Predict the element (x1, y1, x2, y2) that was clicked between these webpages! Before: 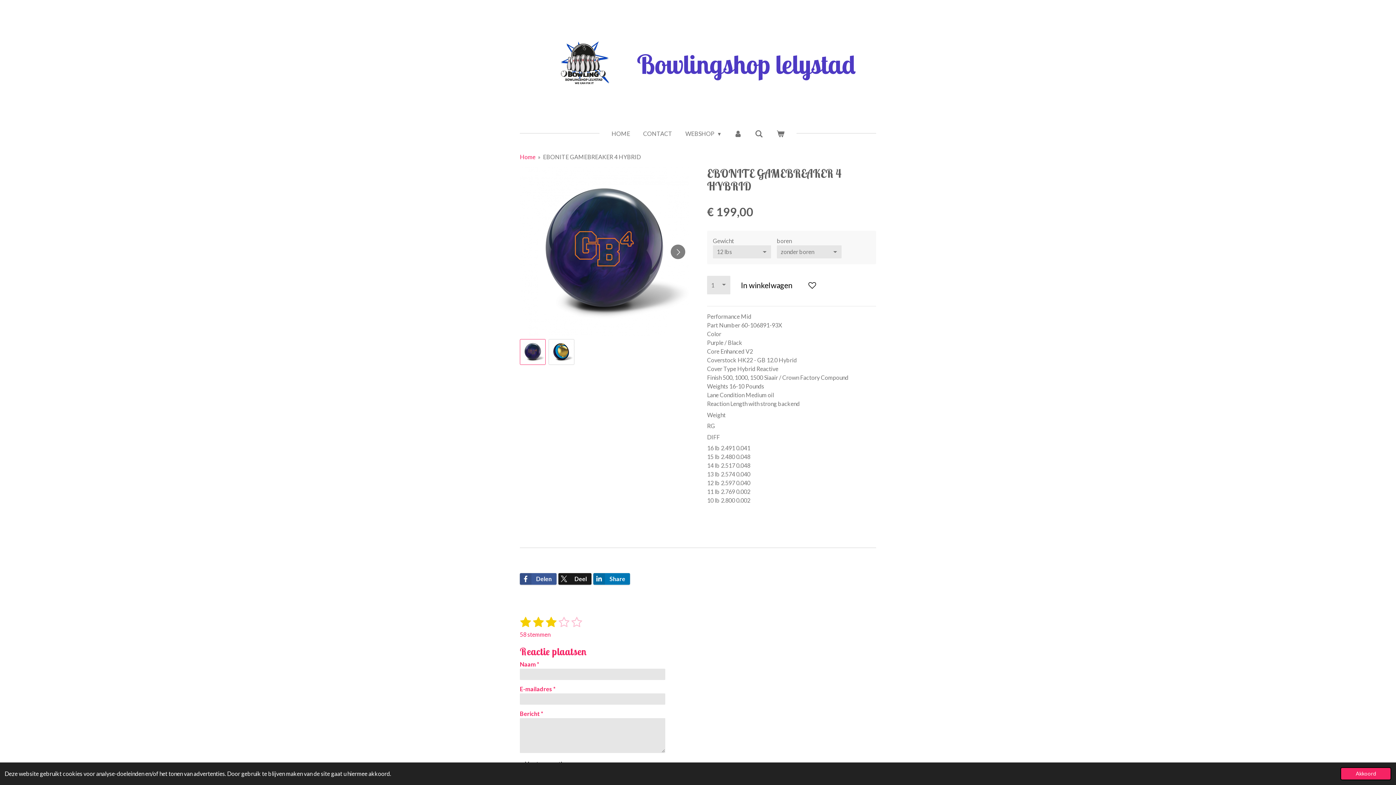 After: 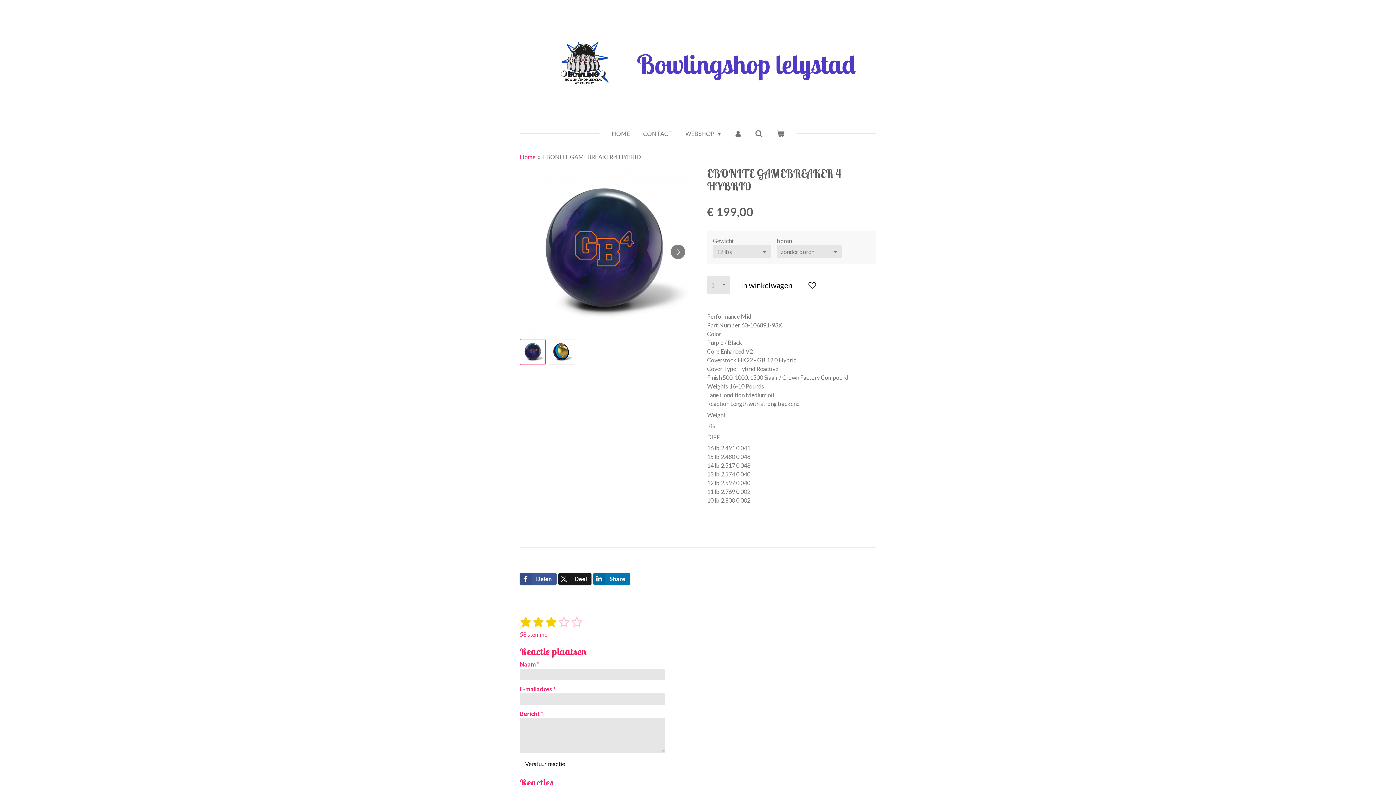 Action: label: dismiss cookie message bbox: (1340, 767, 1391, 780)